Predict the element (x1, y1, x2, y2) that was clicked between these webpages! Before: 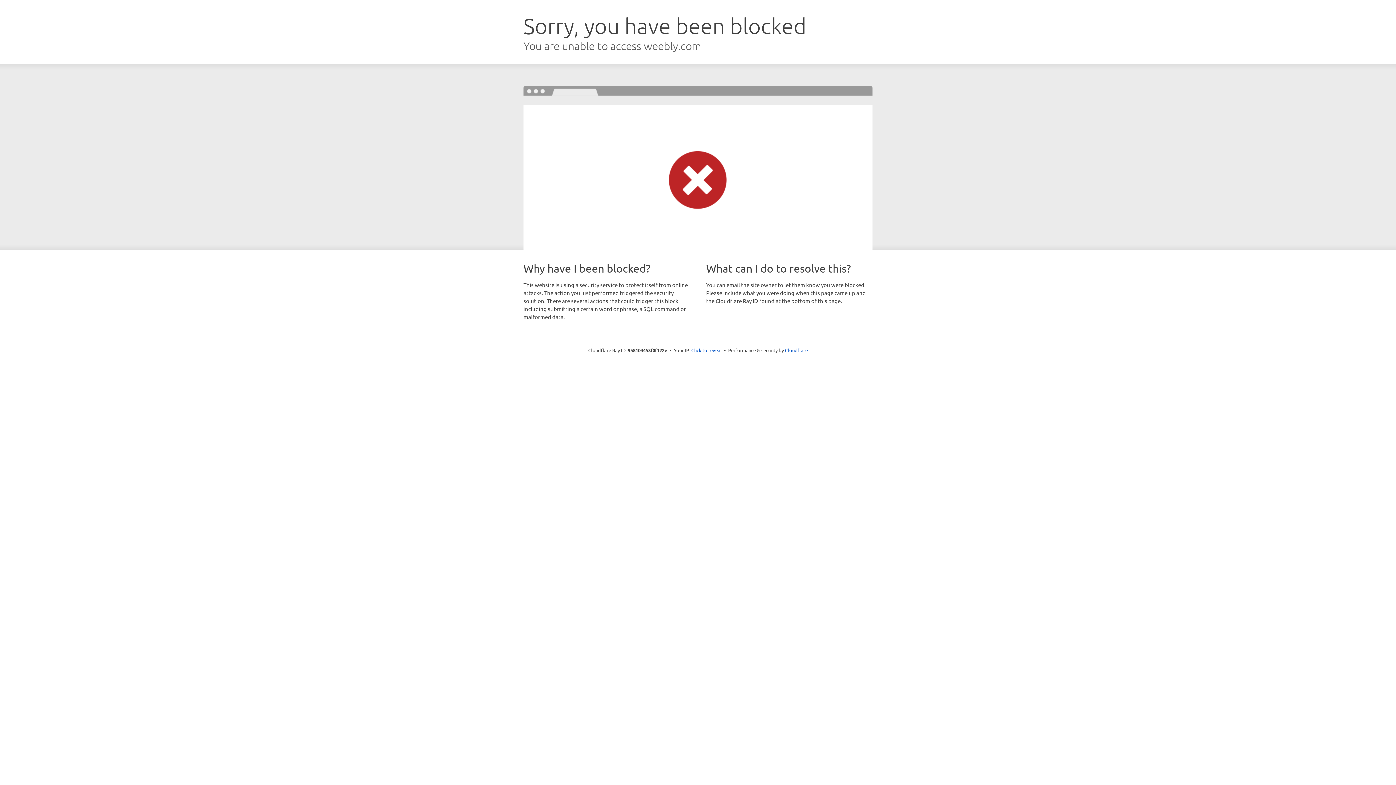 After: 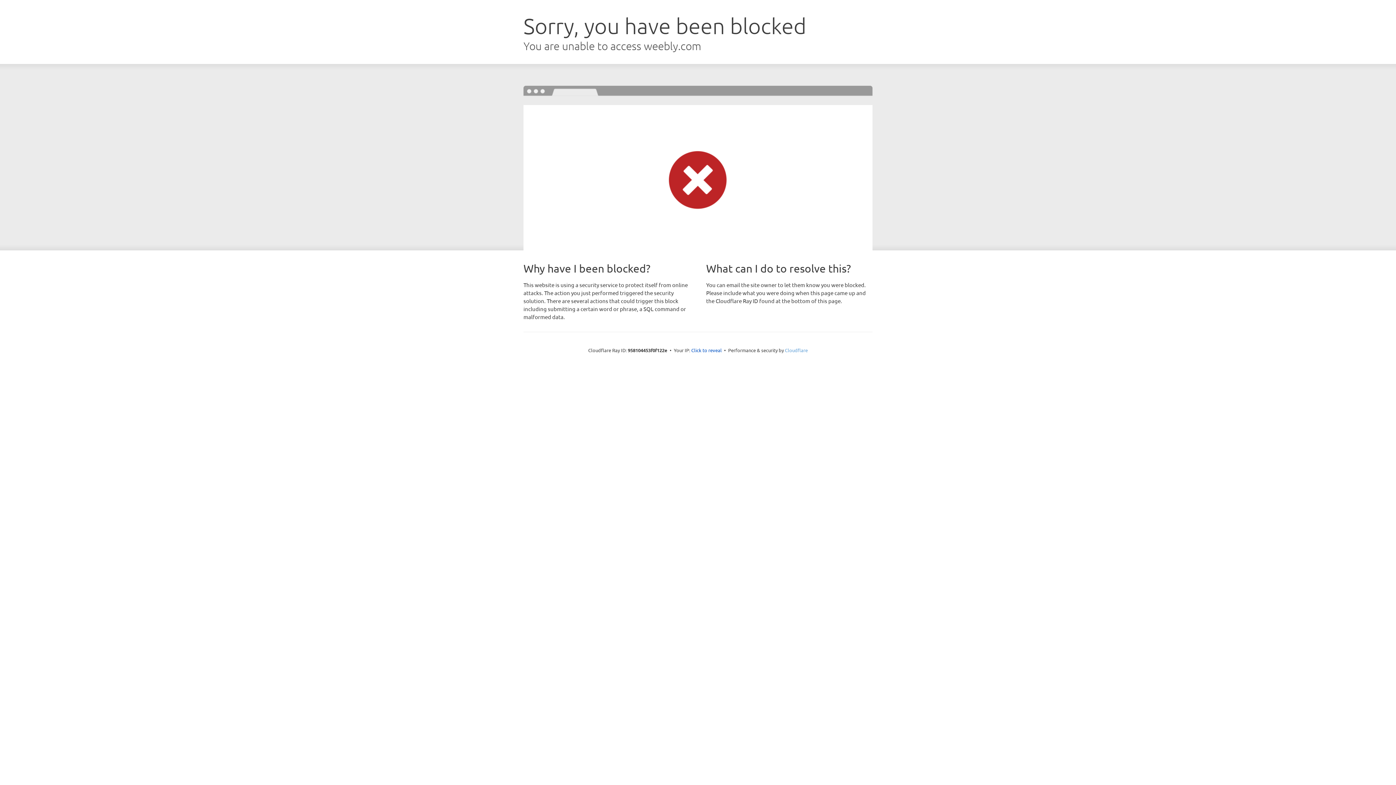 Action: bbox: (785, 347, 808, 353) label: Cloudflare